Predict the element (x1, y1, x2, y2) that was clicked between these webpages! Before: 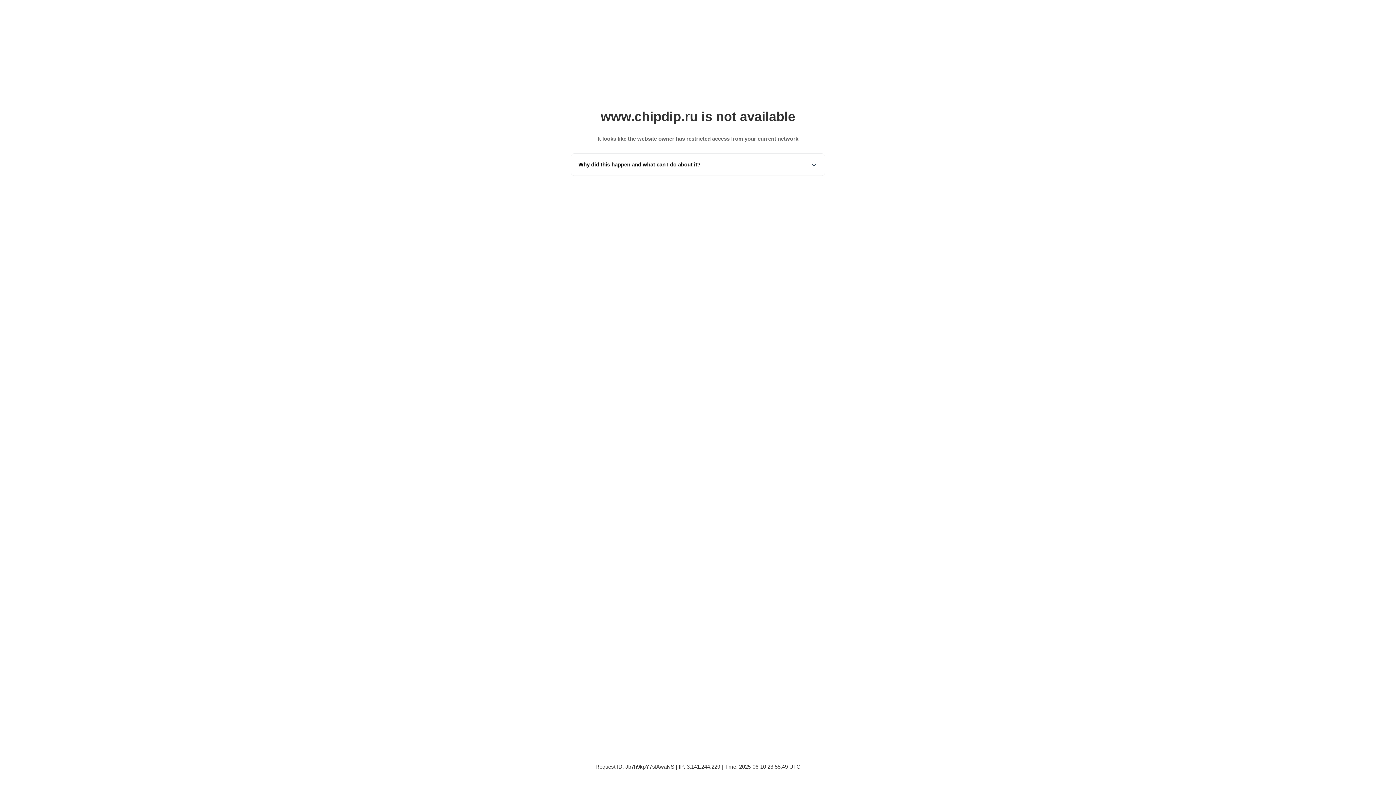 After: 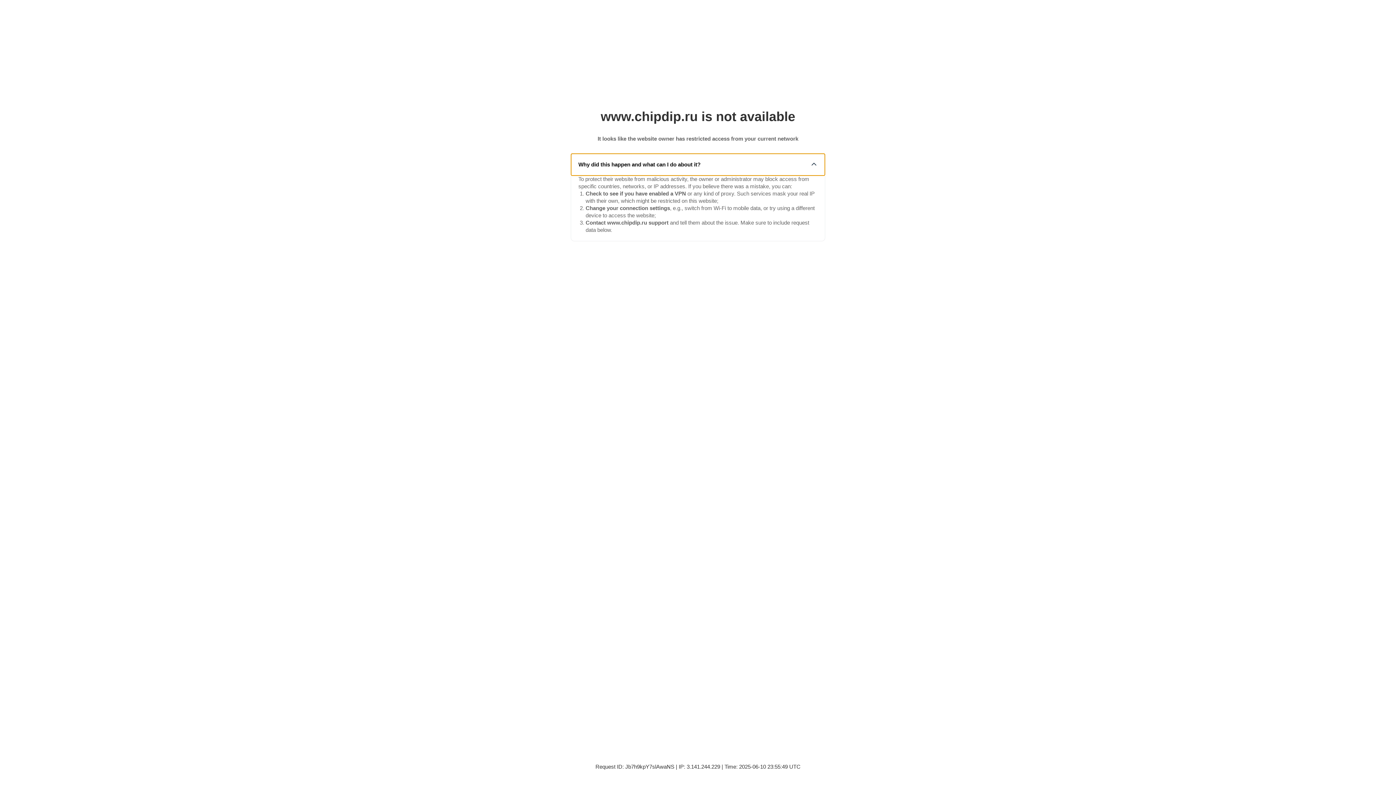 Action: label: Why did this happen and what can I do about it? bbox: (571, 153, 825, 175)